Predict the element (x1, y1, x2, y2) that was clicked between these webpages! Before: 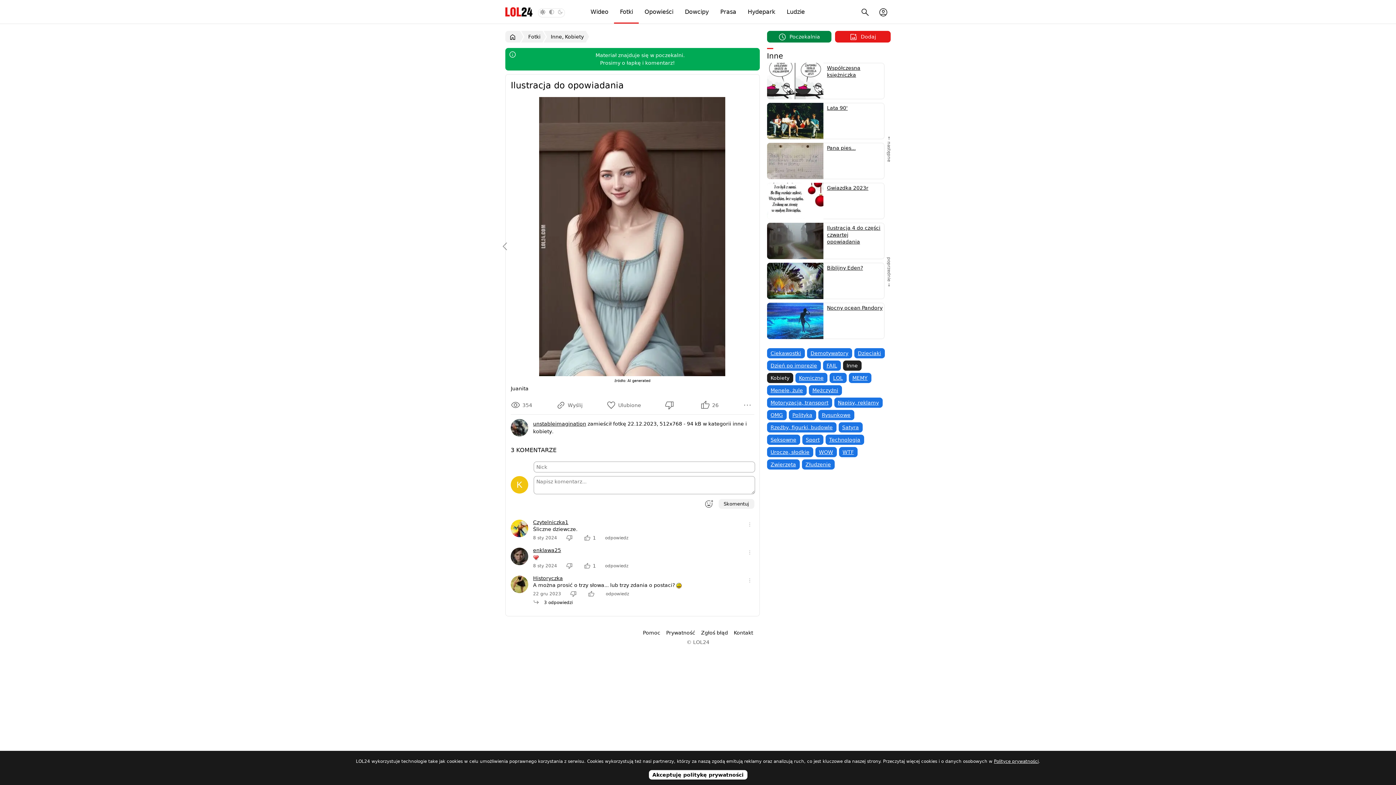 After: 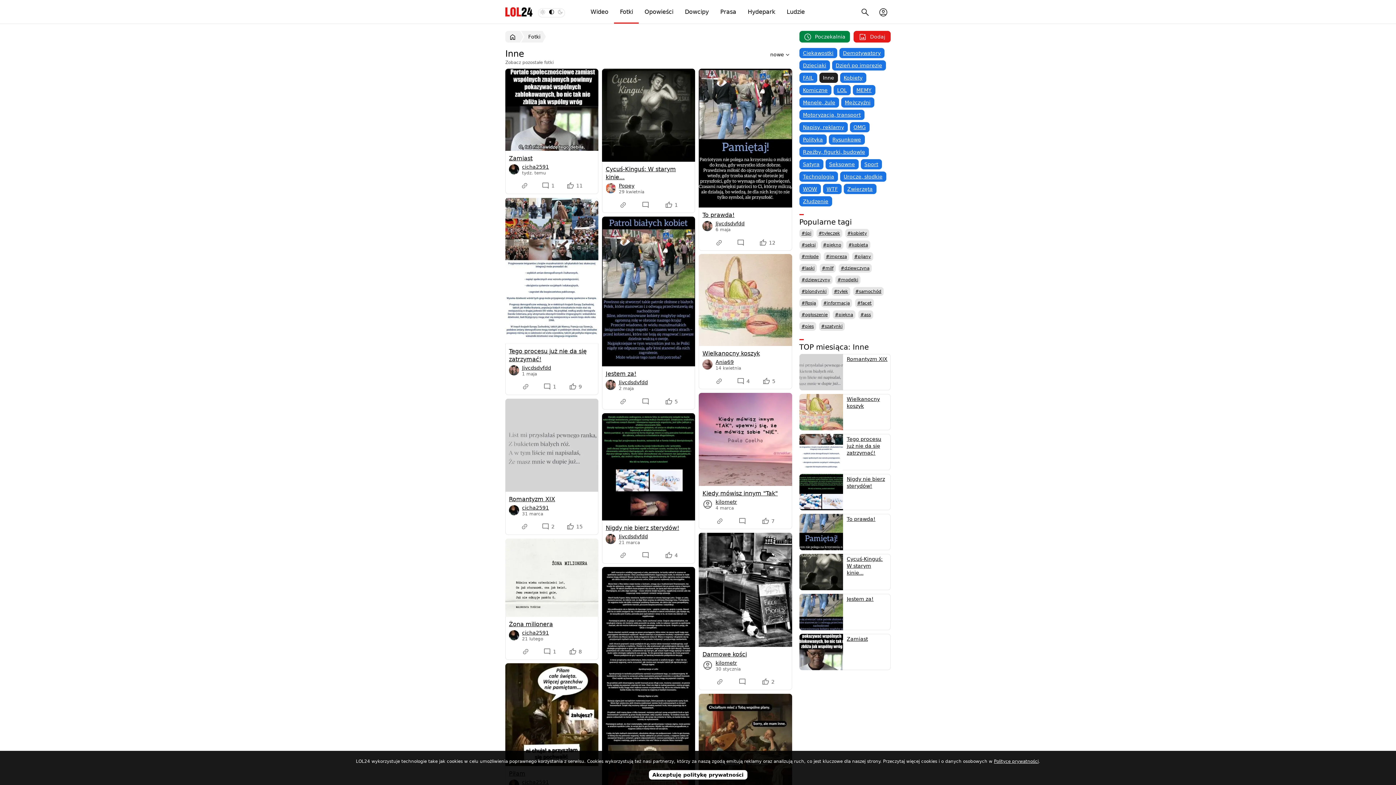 Action: label: Inne bbox: (843, 360, 861, 370)